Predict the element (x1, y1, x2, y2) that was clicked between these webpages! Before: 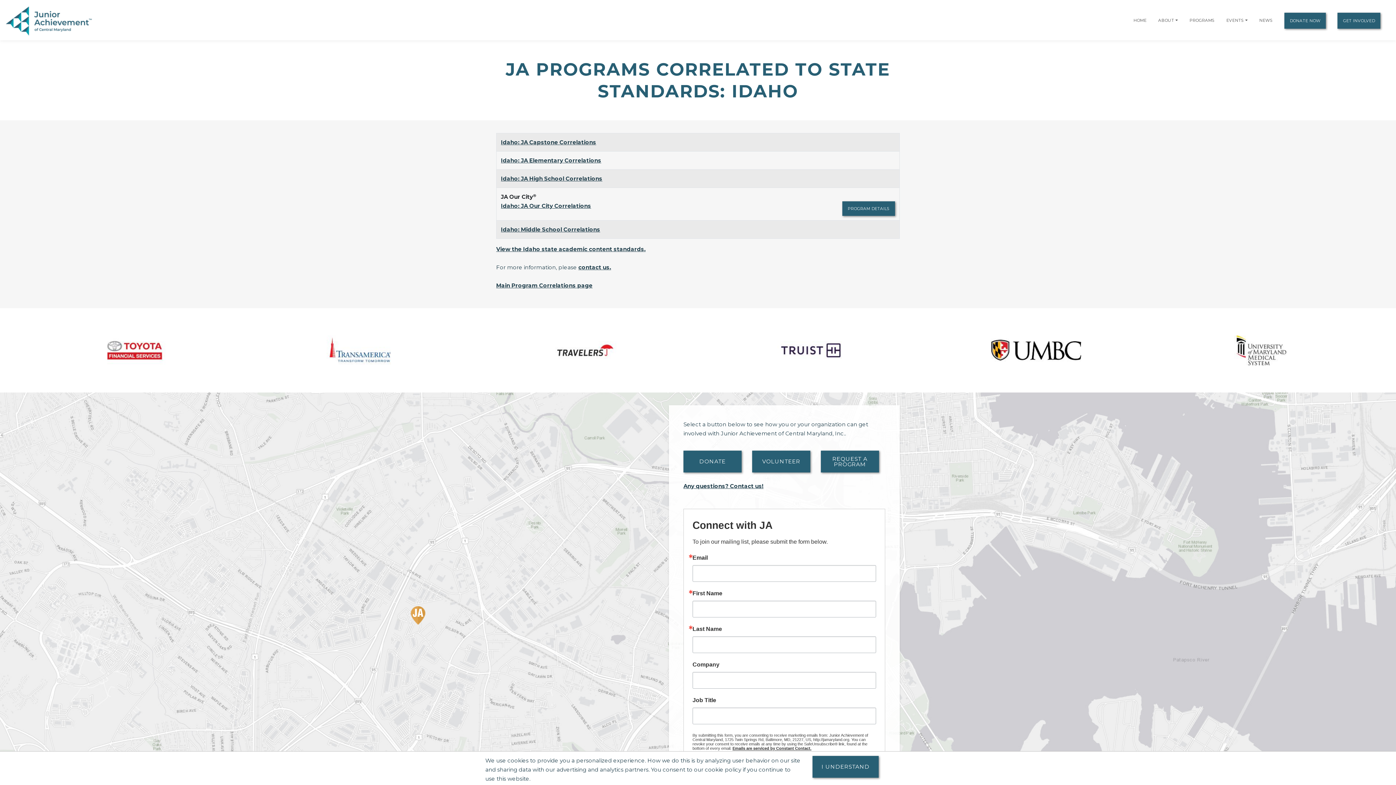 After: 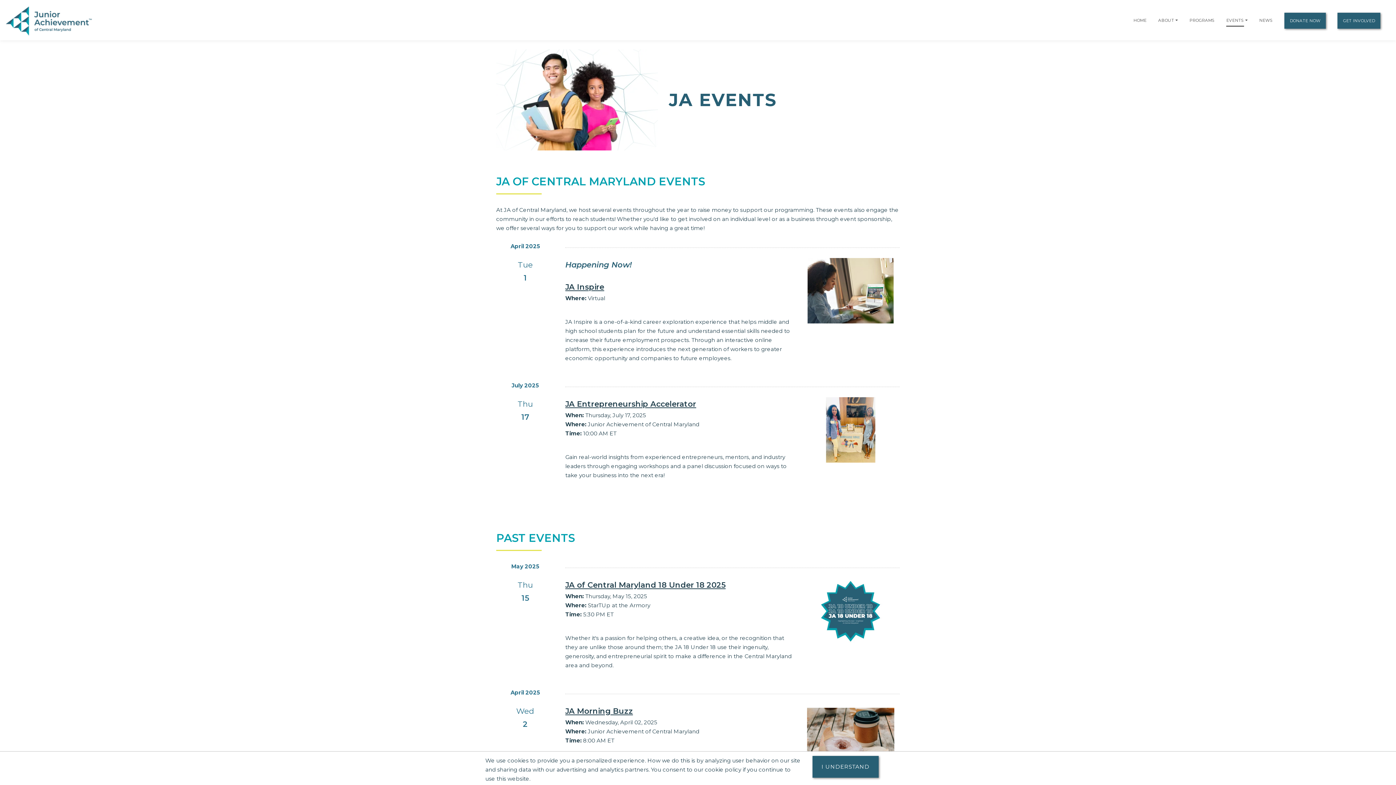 Action: bbox: (1226, 14, 1244, 25) label: EVENTS